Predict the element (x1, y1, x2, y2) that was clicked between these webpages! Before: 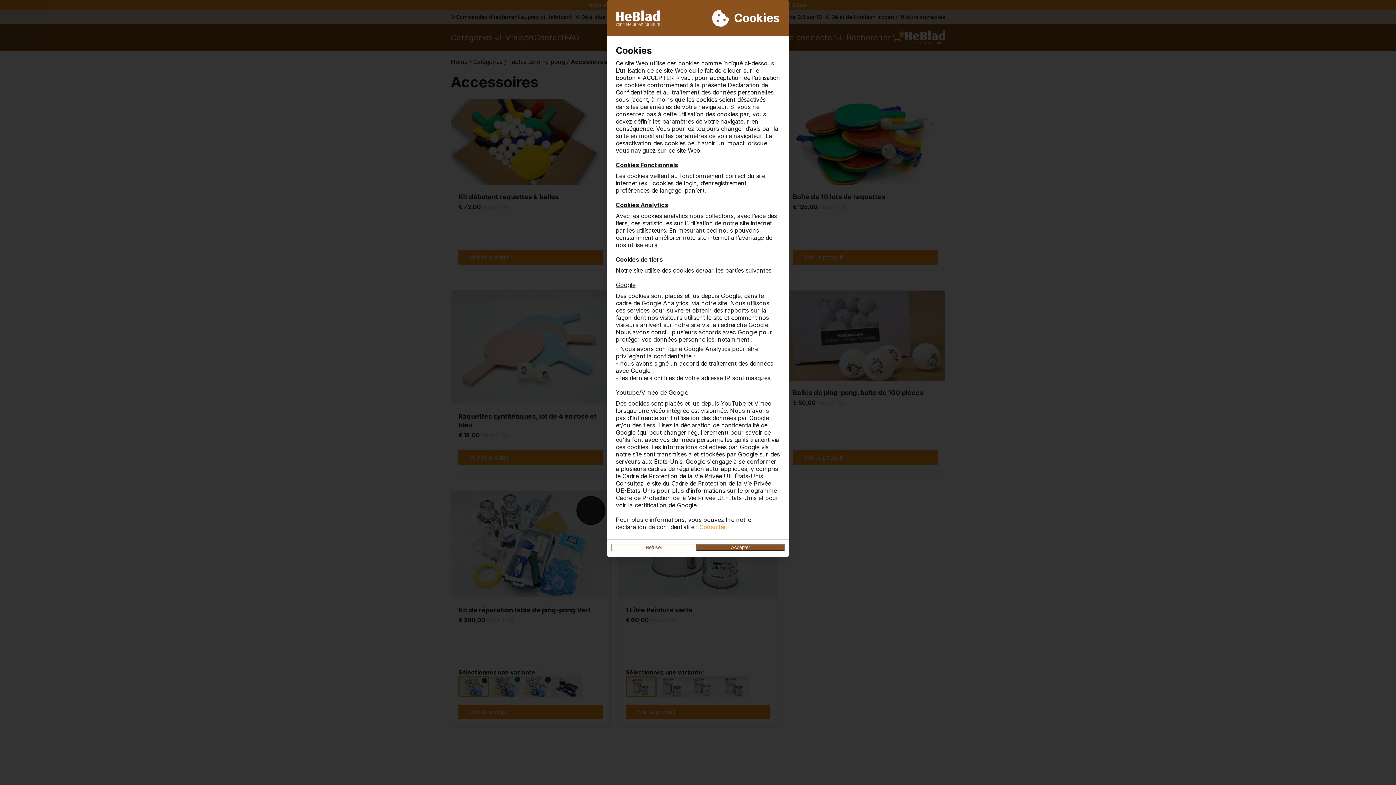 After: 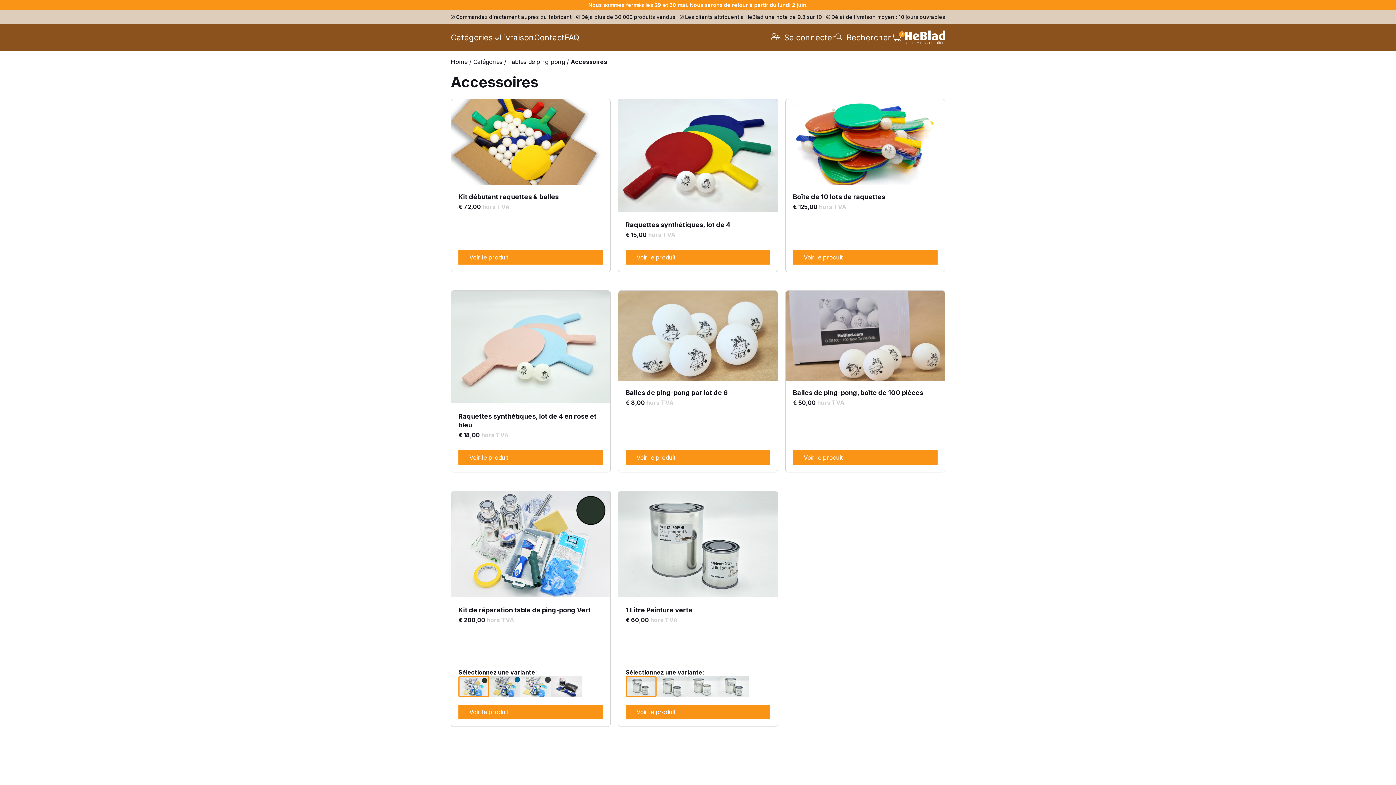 Action: label: Refuser bbox: (611, 544, 696, 551)